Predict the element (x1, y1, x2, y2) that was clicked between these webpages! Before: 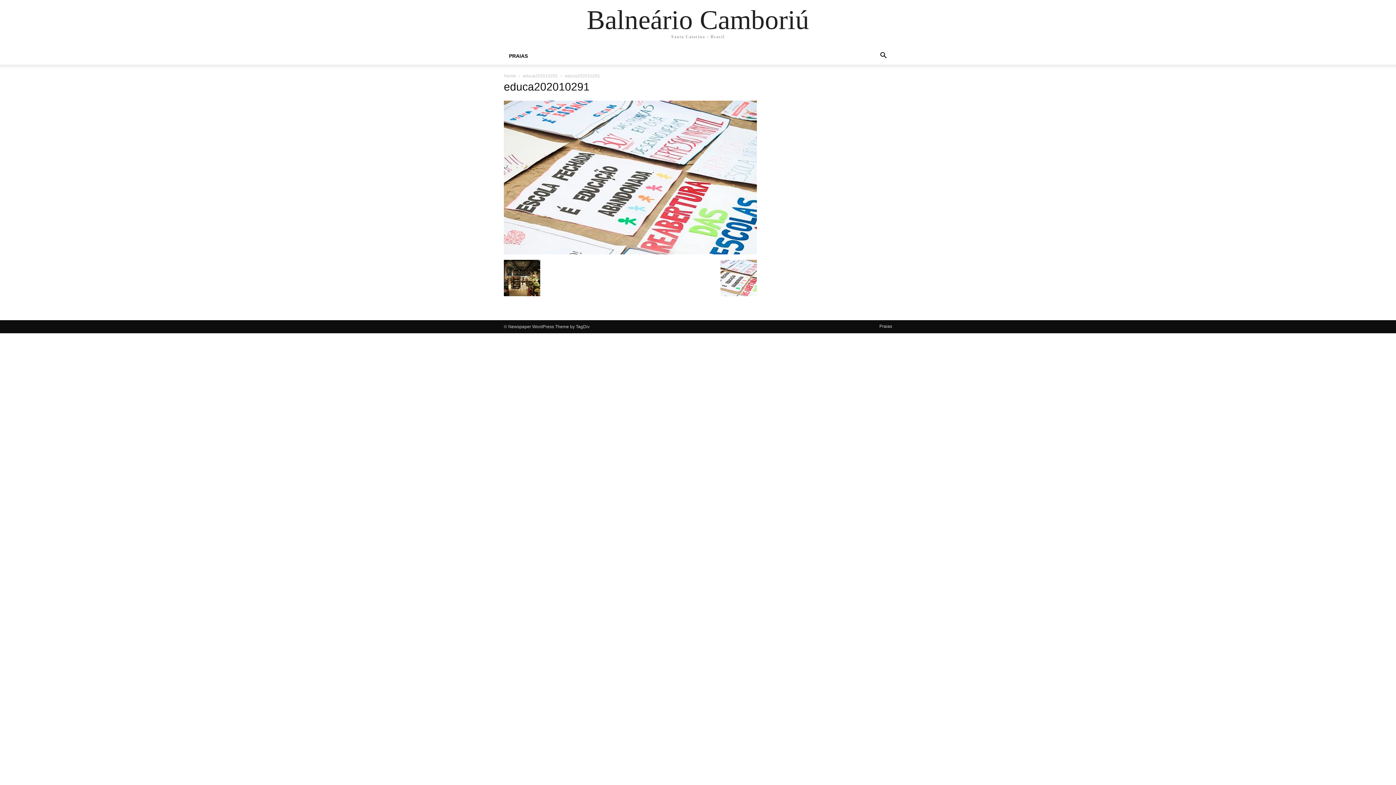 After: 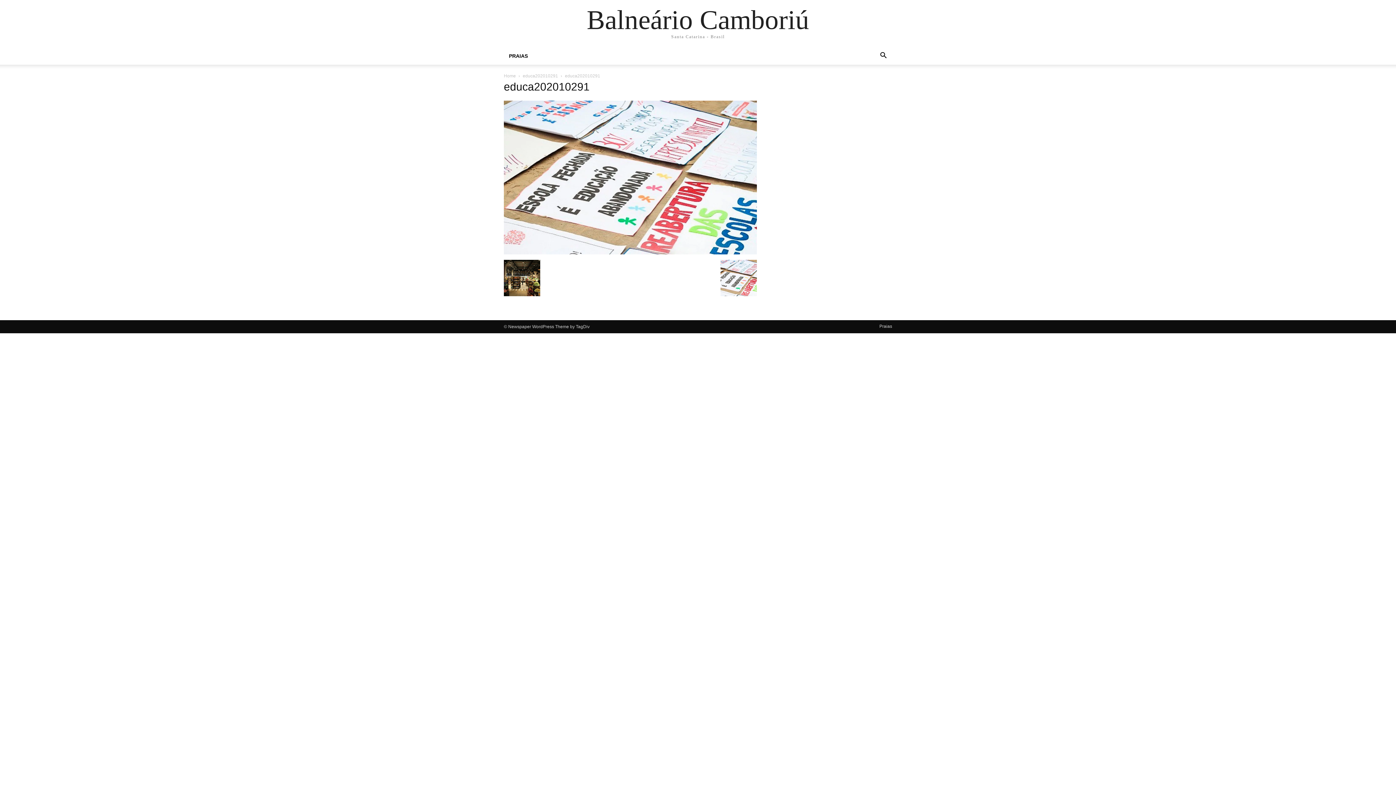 Action: label: educa202010291 bbox: (522, 73, 558, 78)